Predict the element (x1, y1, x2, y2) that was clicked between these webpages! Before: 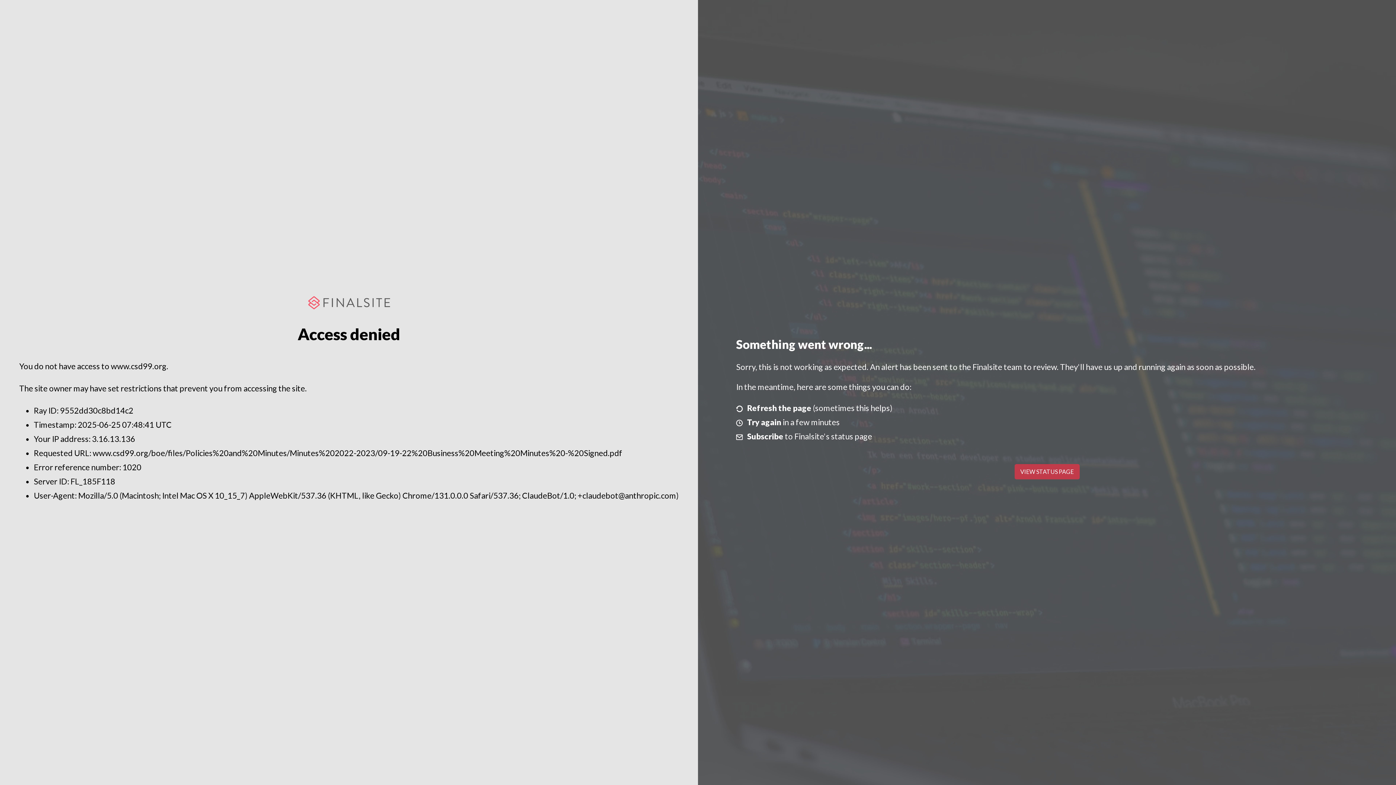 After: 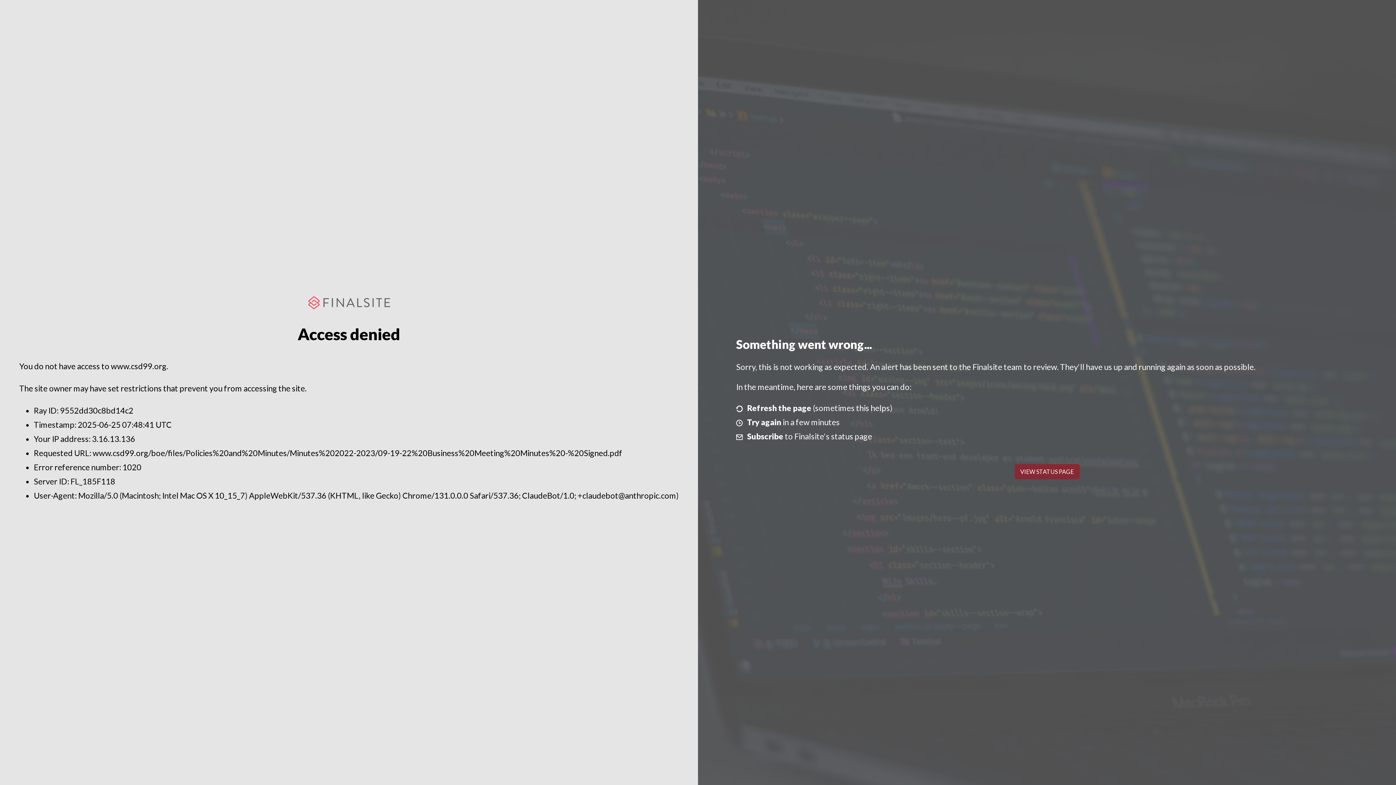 Action: bbox: (1014, 464, 1079, 479) label: VIEW STATUS PAGE